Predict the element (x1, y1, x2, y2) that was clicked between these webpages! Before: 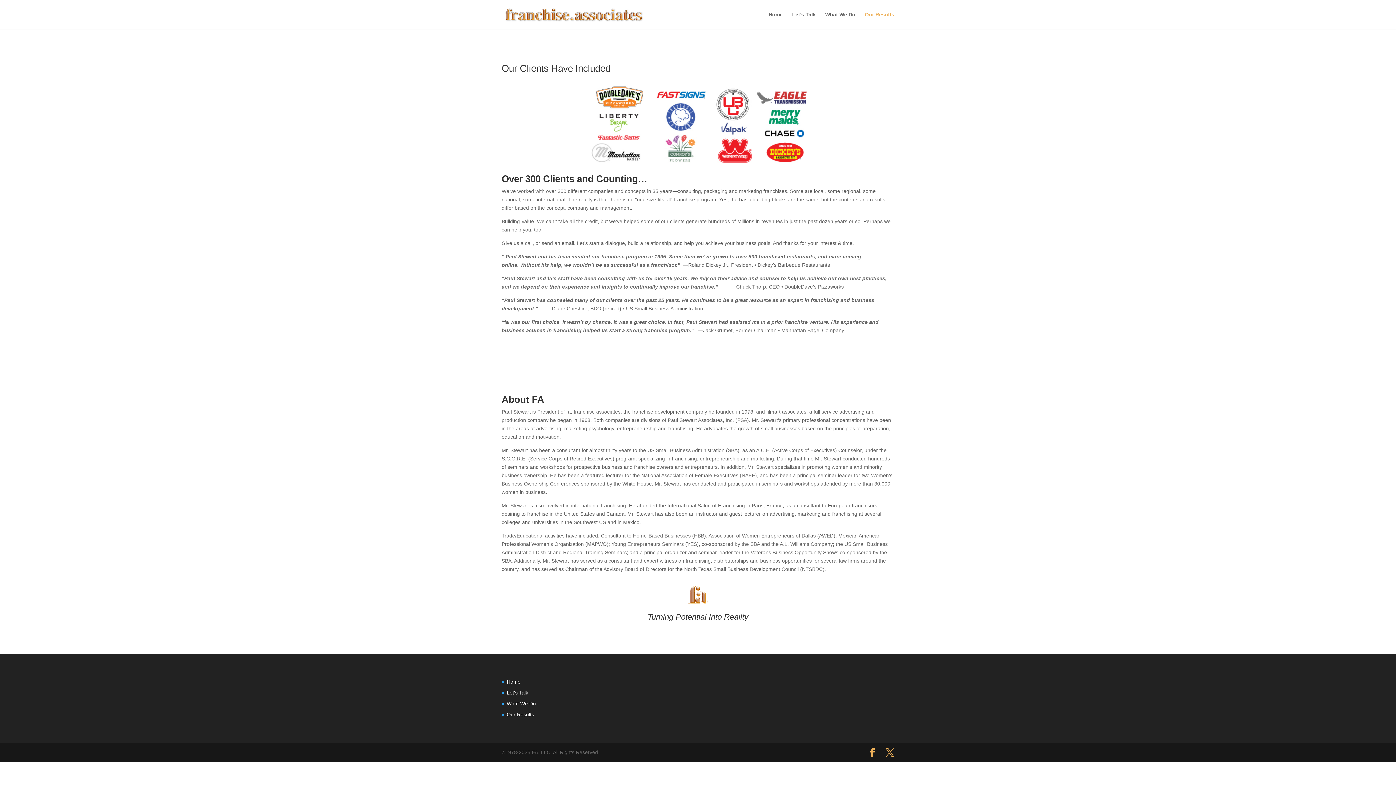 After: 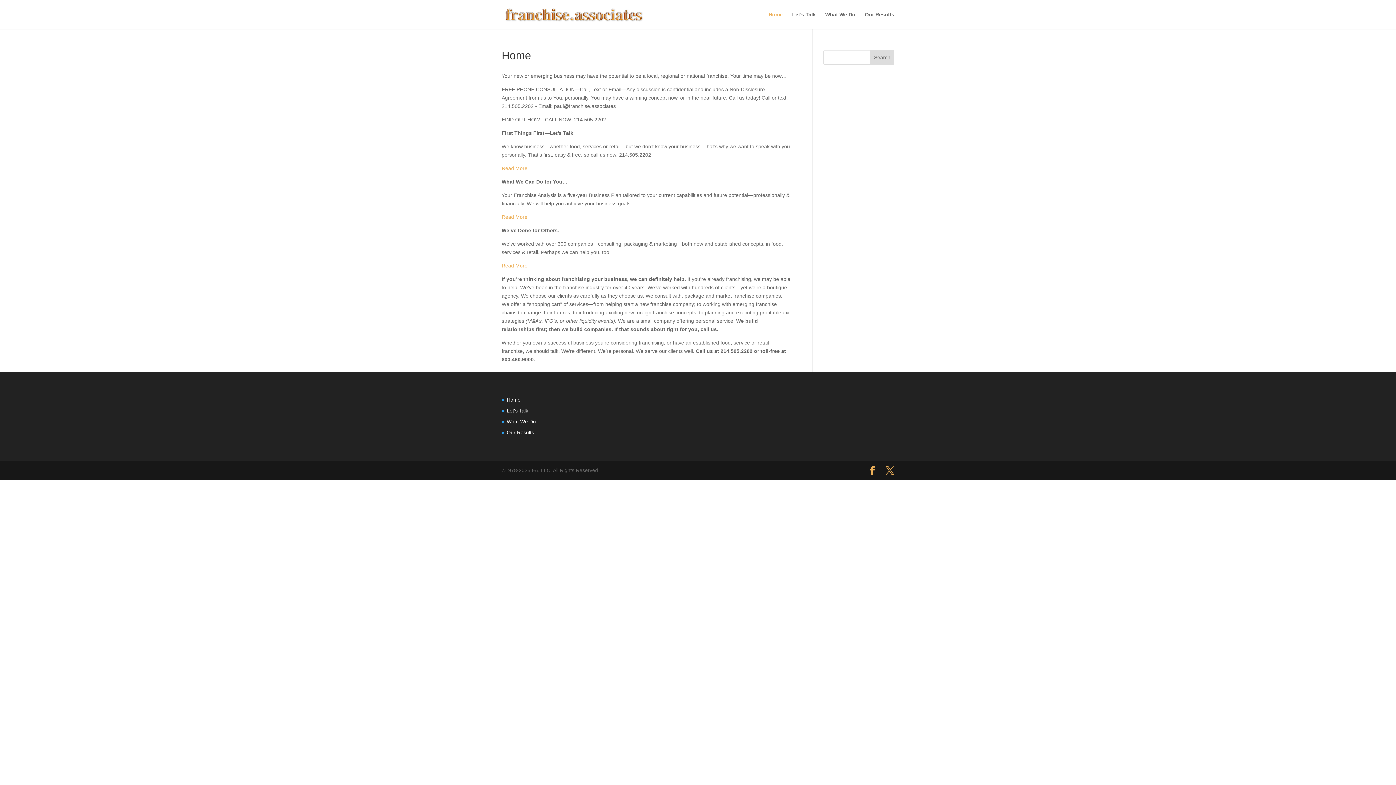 Action: bbox: (503, 11, 644, 16)